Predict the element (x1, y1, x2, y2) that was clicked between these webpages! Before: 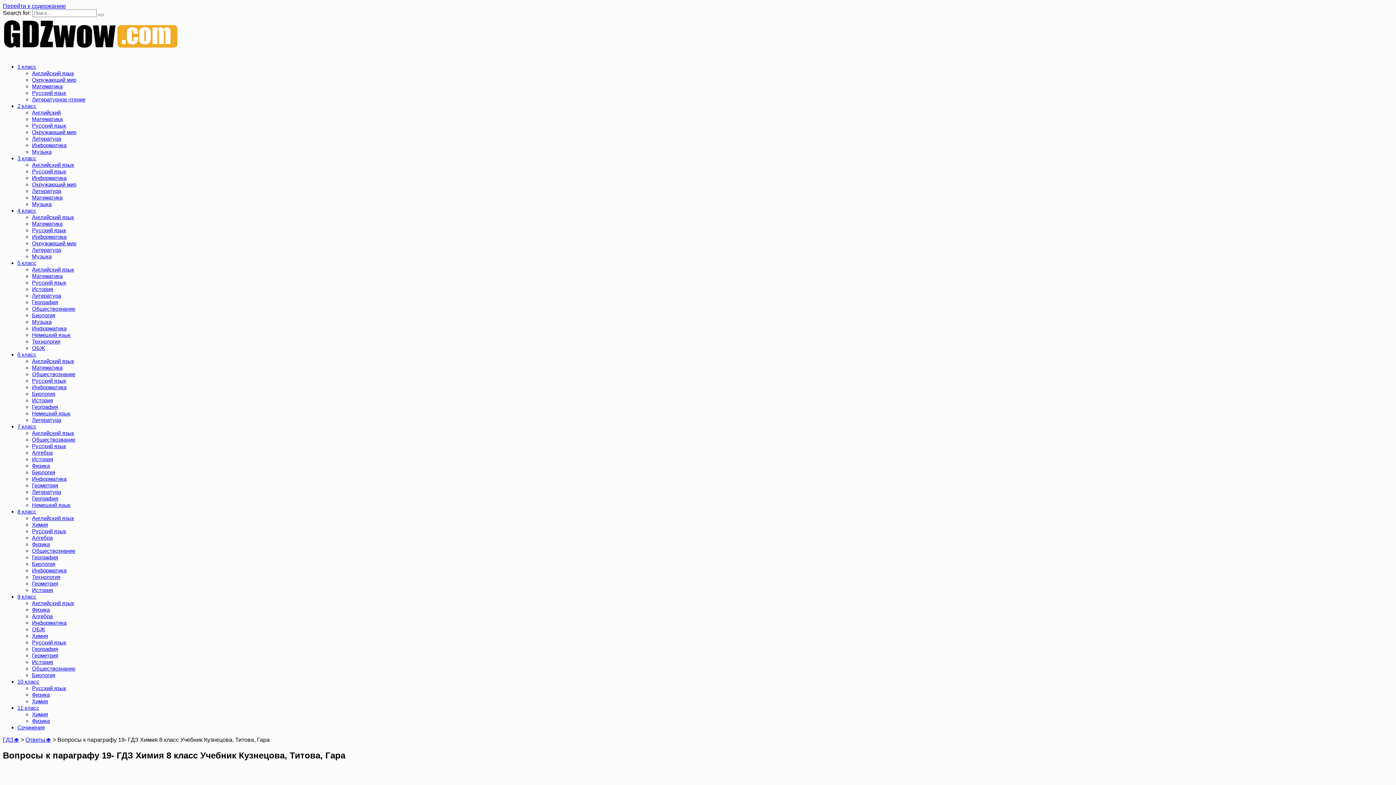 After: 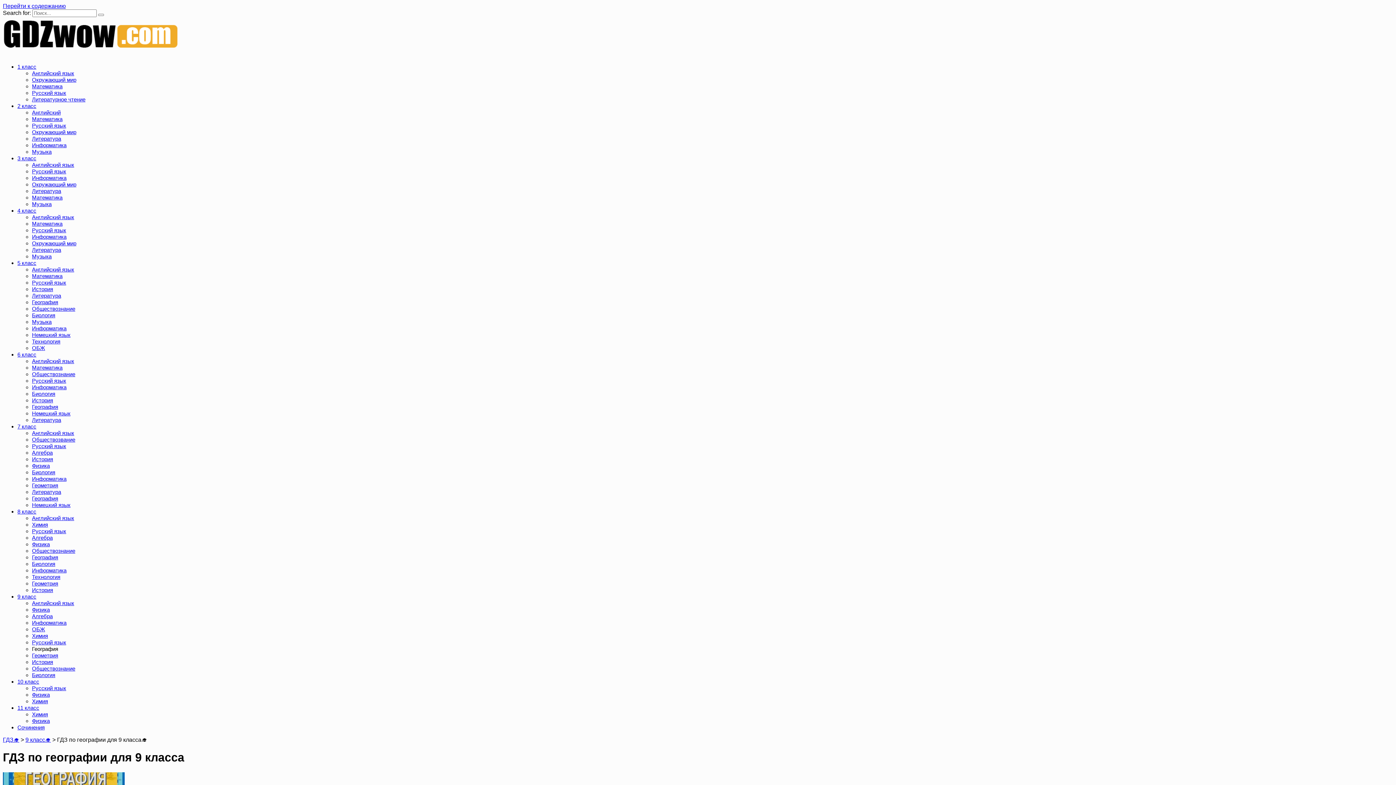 Action: bbox: (32, 646, 58, 652) label: География